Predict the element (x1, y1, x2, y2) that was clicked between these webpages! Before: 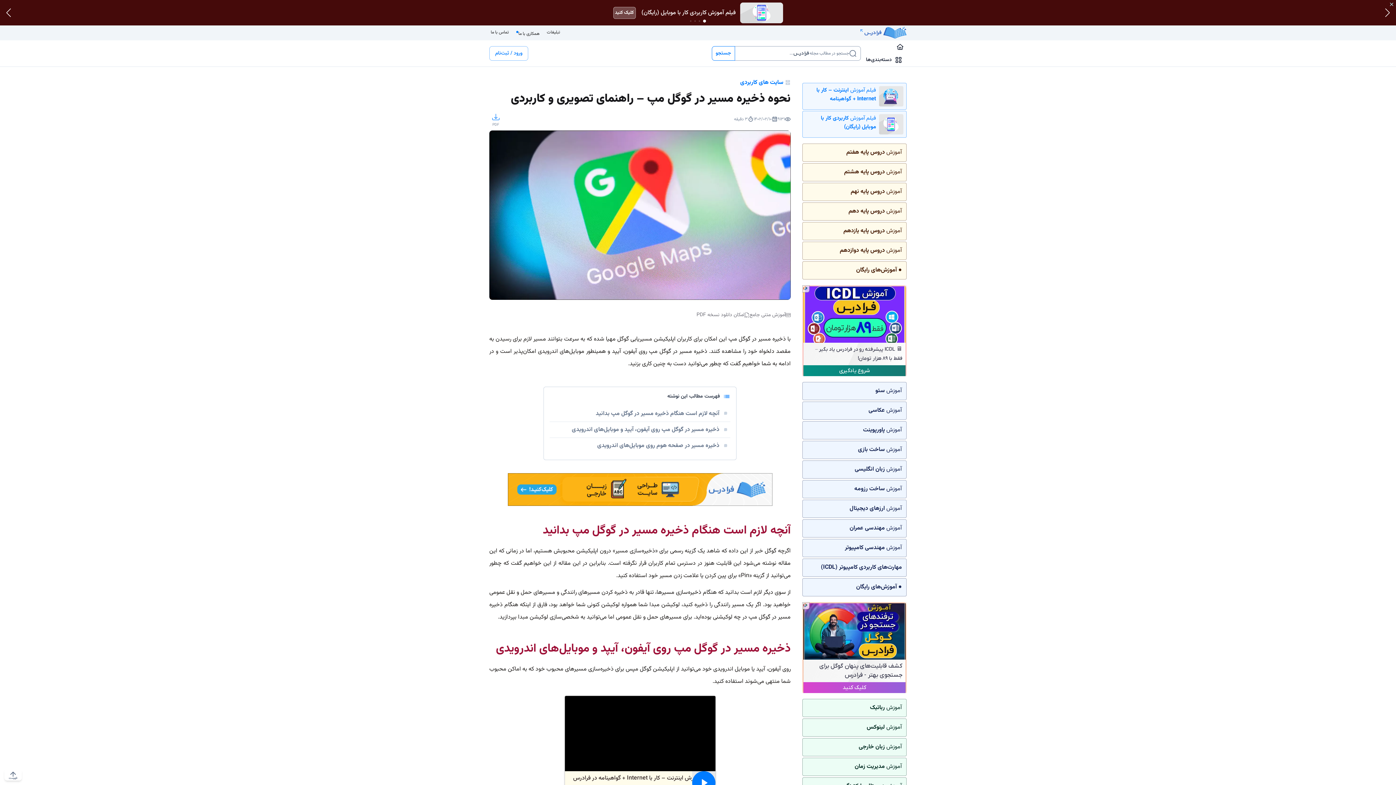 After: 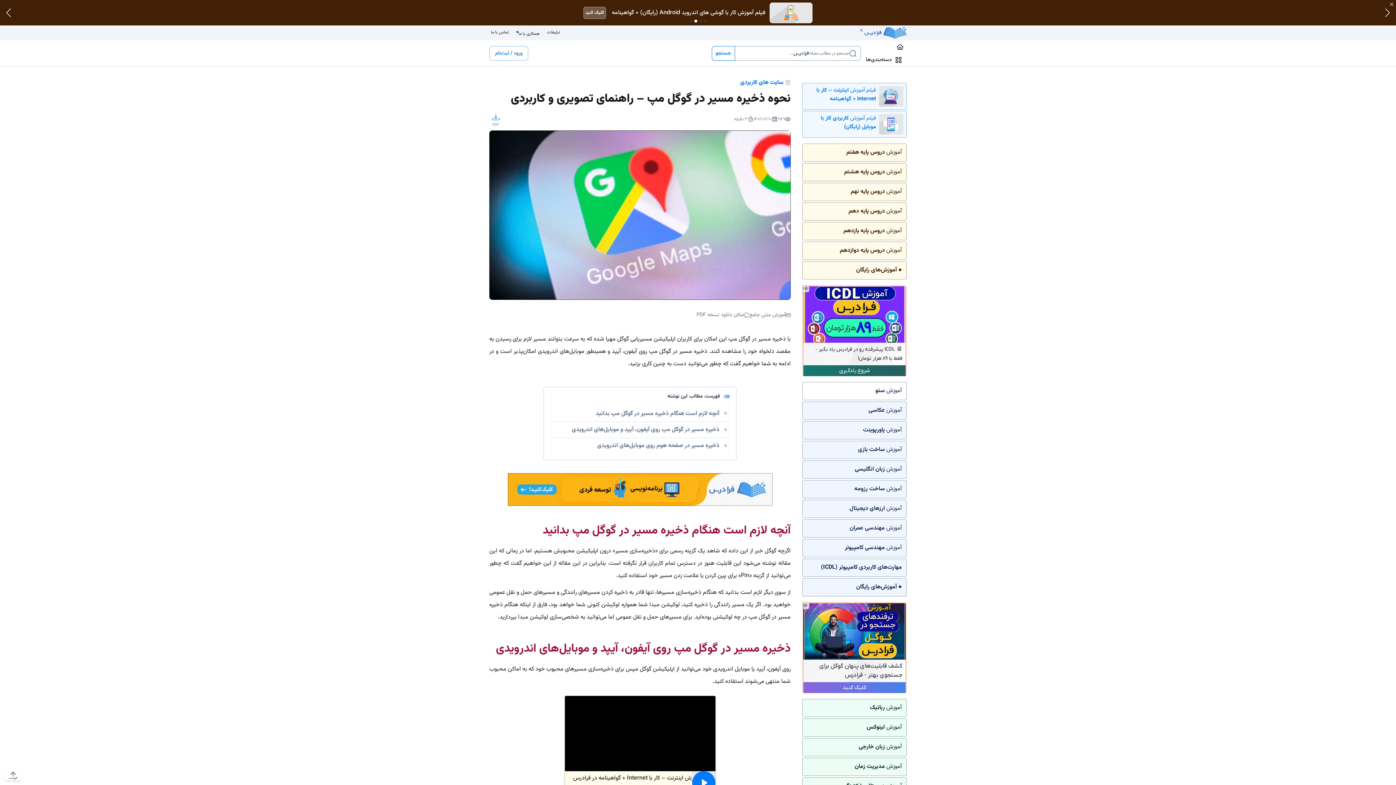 Action: bbox: (802, 382, 906, 400) label: آموزش سئو